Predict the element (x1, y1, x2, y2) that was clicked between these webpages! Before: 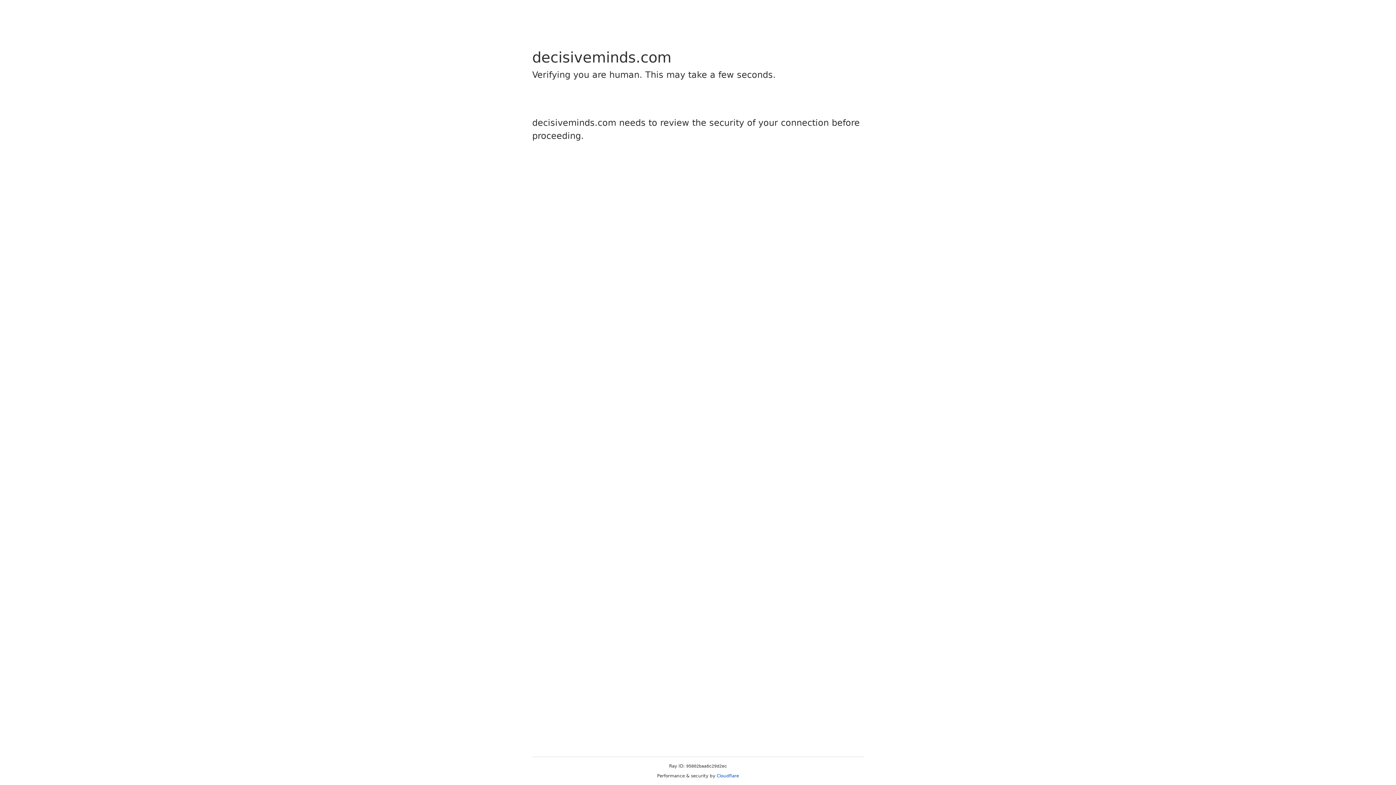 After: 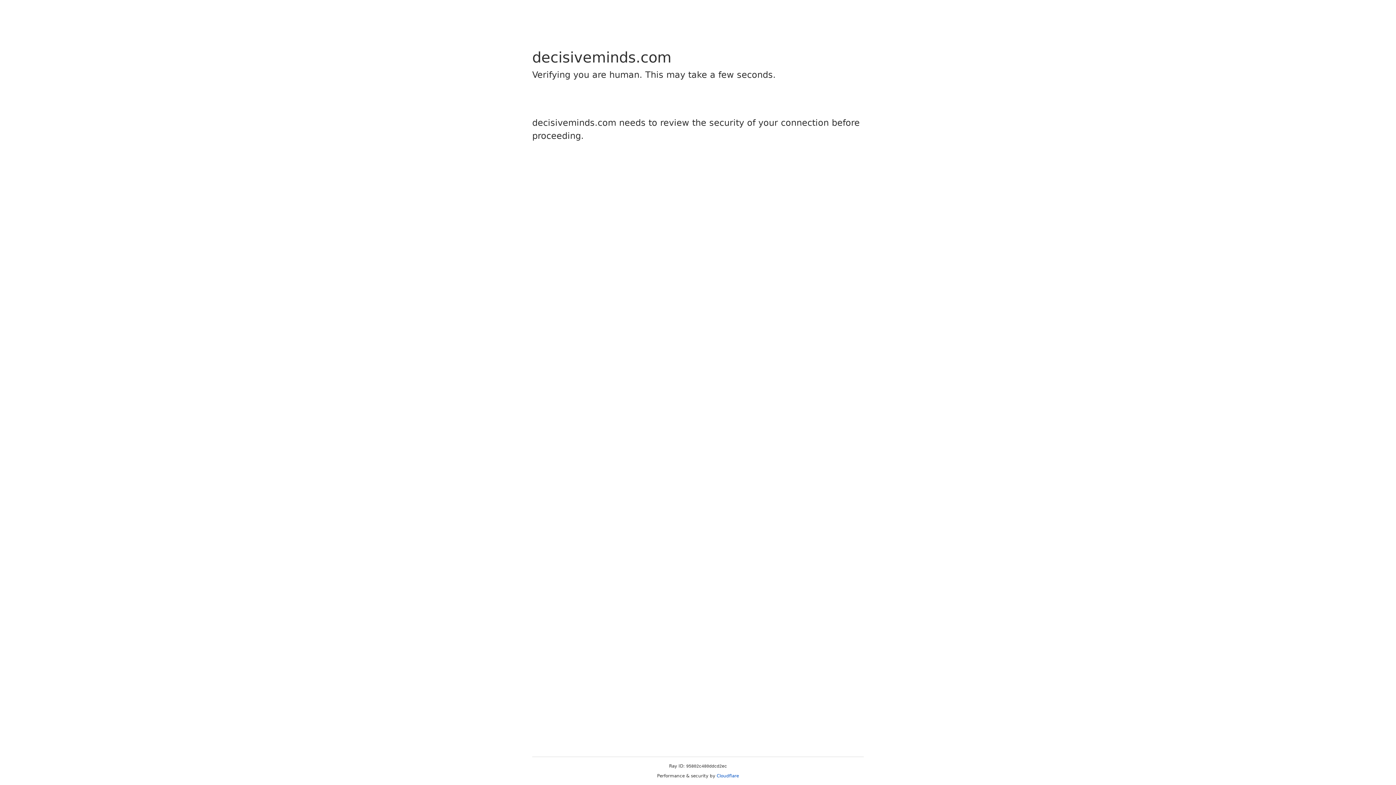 Action: bbox: (716, 773, 739, 778) label: Cloudflare